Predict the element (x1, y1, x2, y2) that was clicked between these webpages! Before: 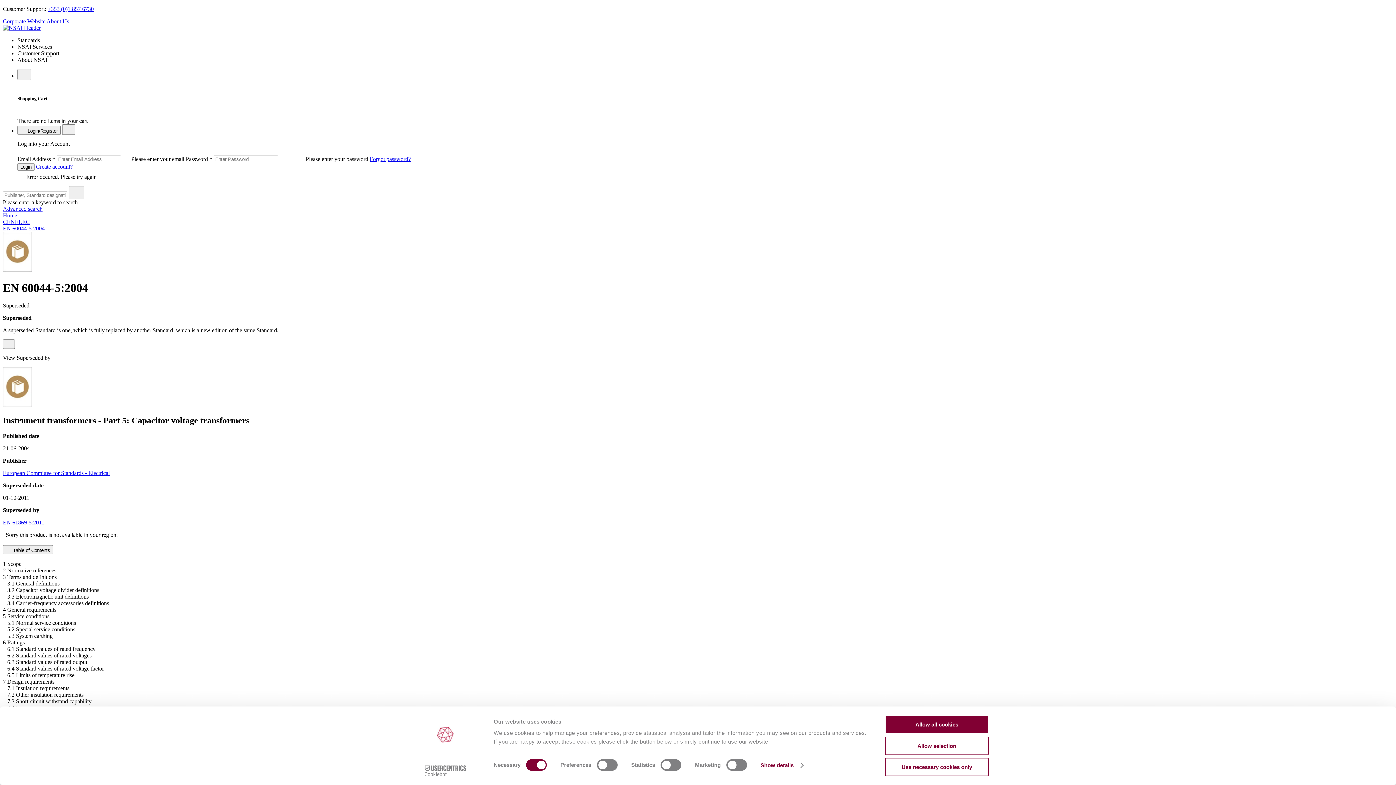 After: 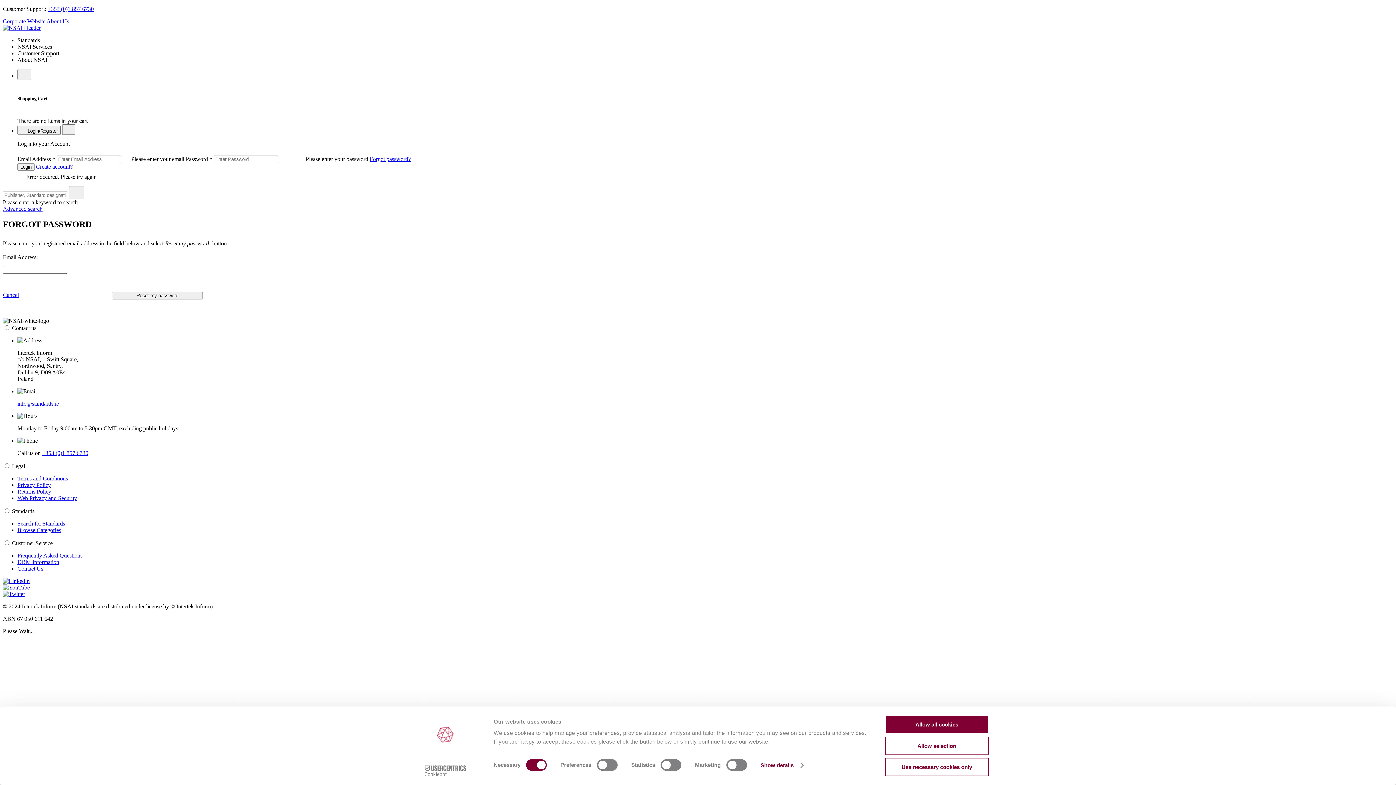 Action: label: Forgot password? bbox: (369, 156, 410, 162)